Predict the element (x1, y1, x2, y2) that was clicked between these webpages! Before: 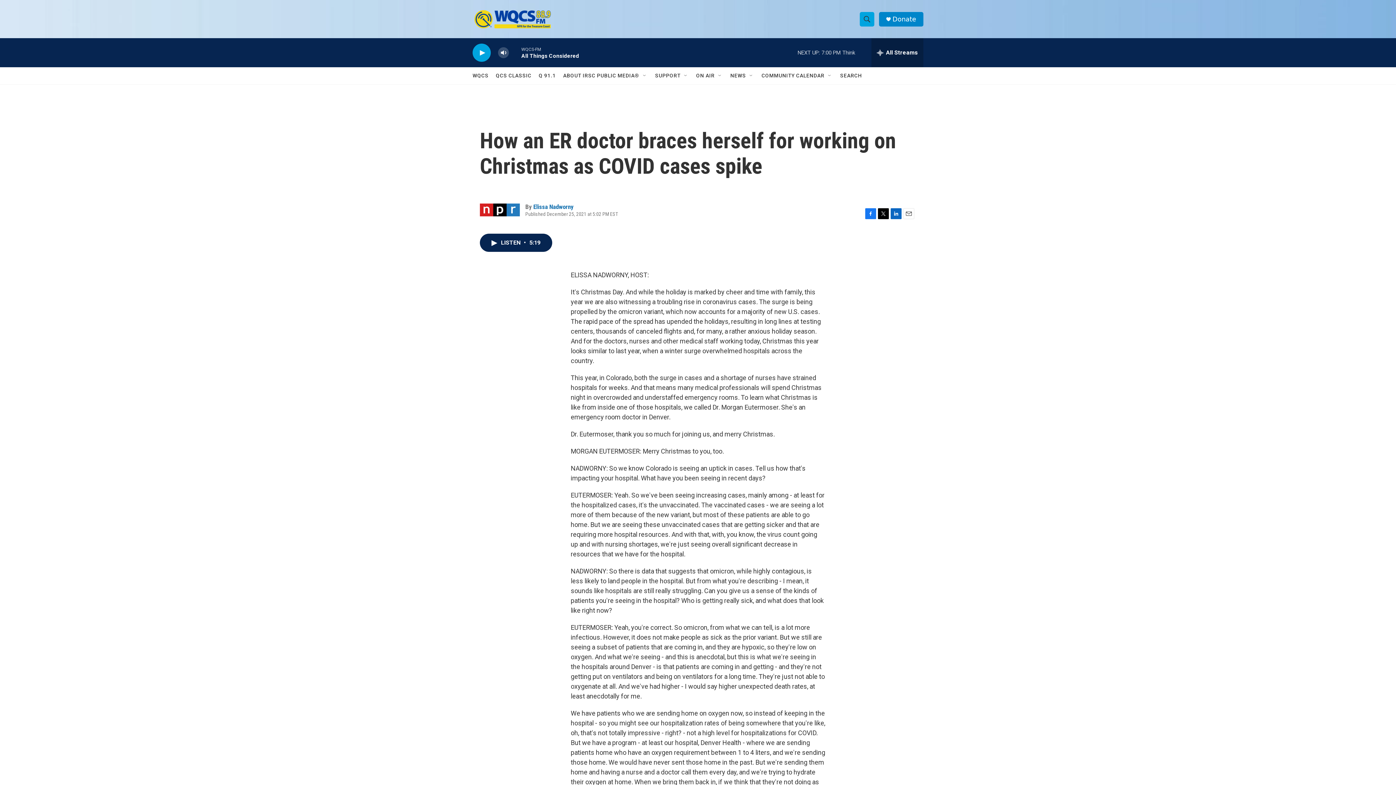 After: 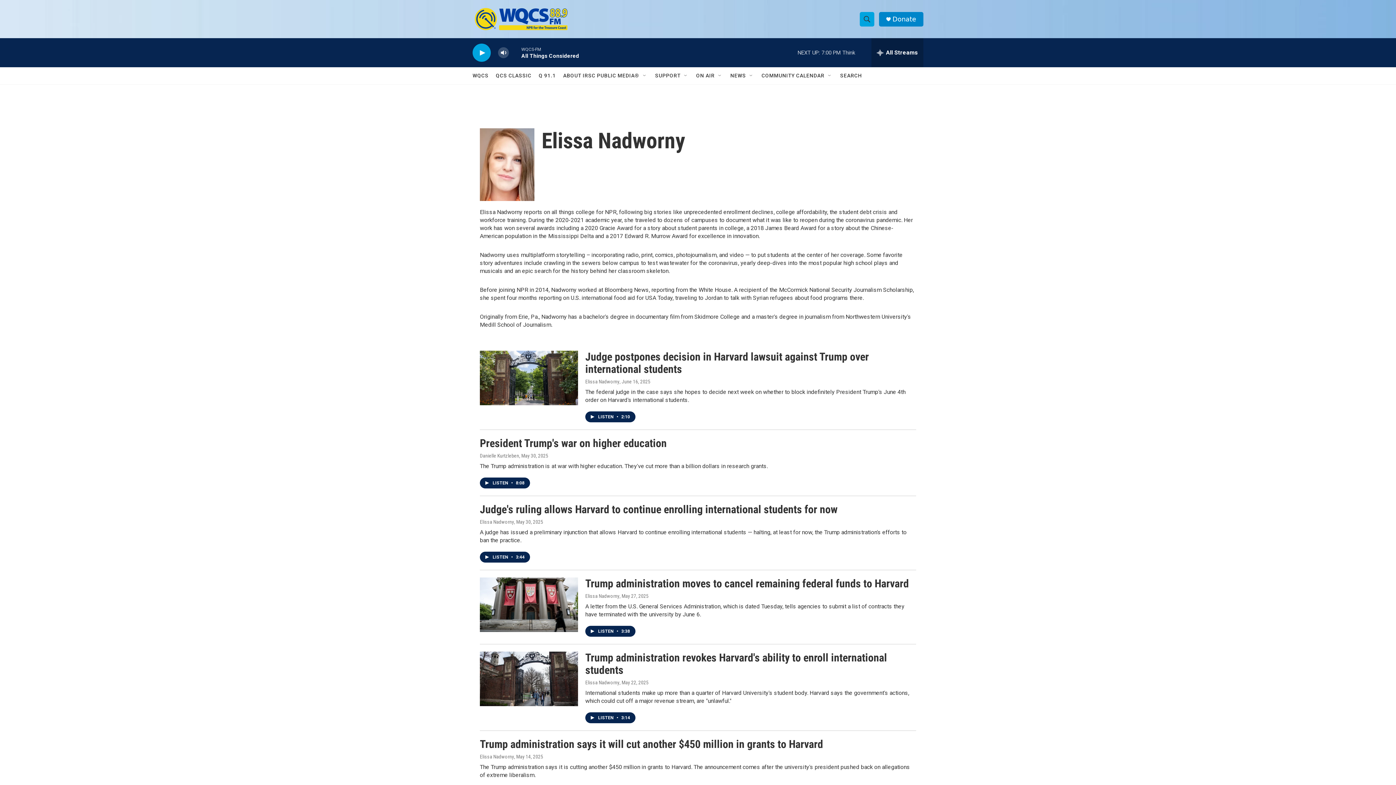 Action: bbox: (533, 203, 573, 210) label: Elissa Nadworny 